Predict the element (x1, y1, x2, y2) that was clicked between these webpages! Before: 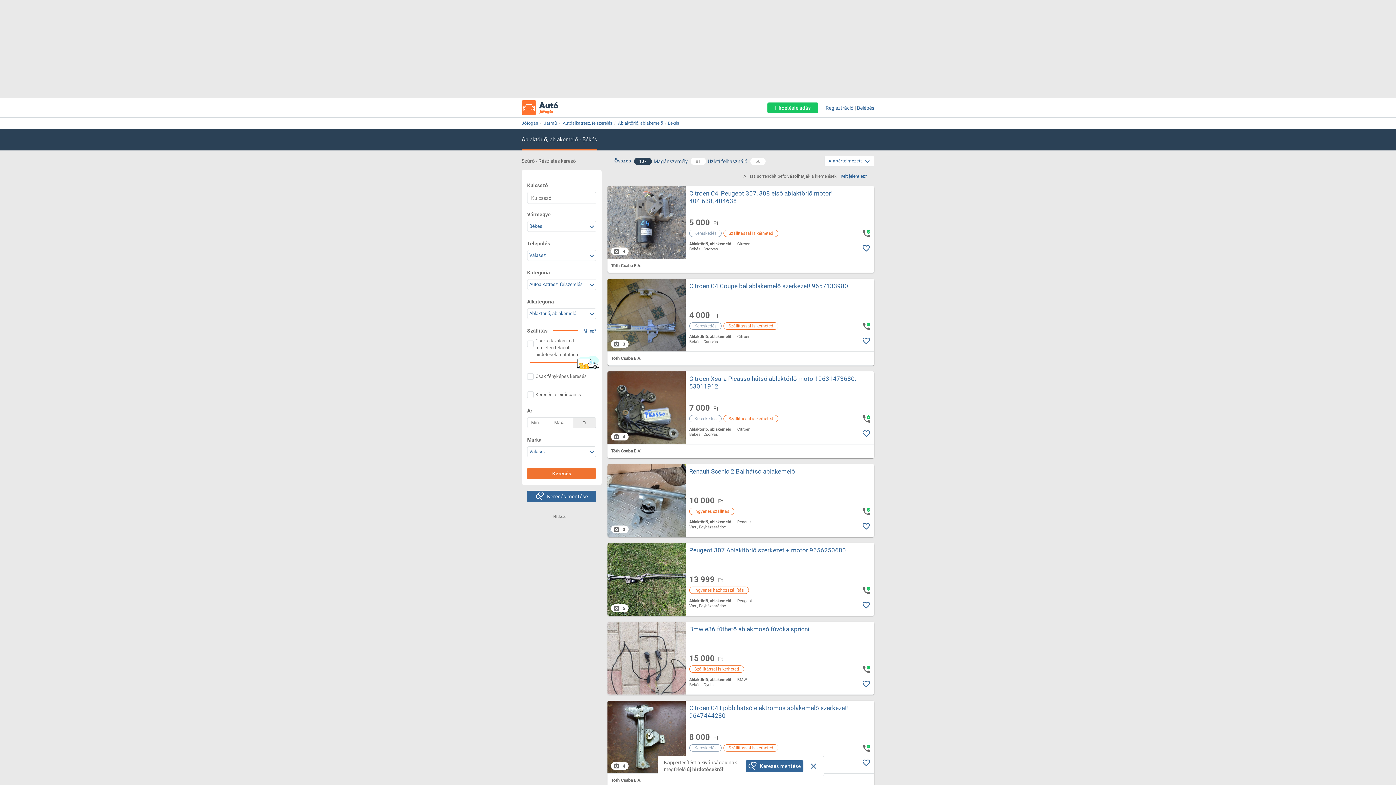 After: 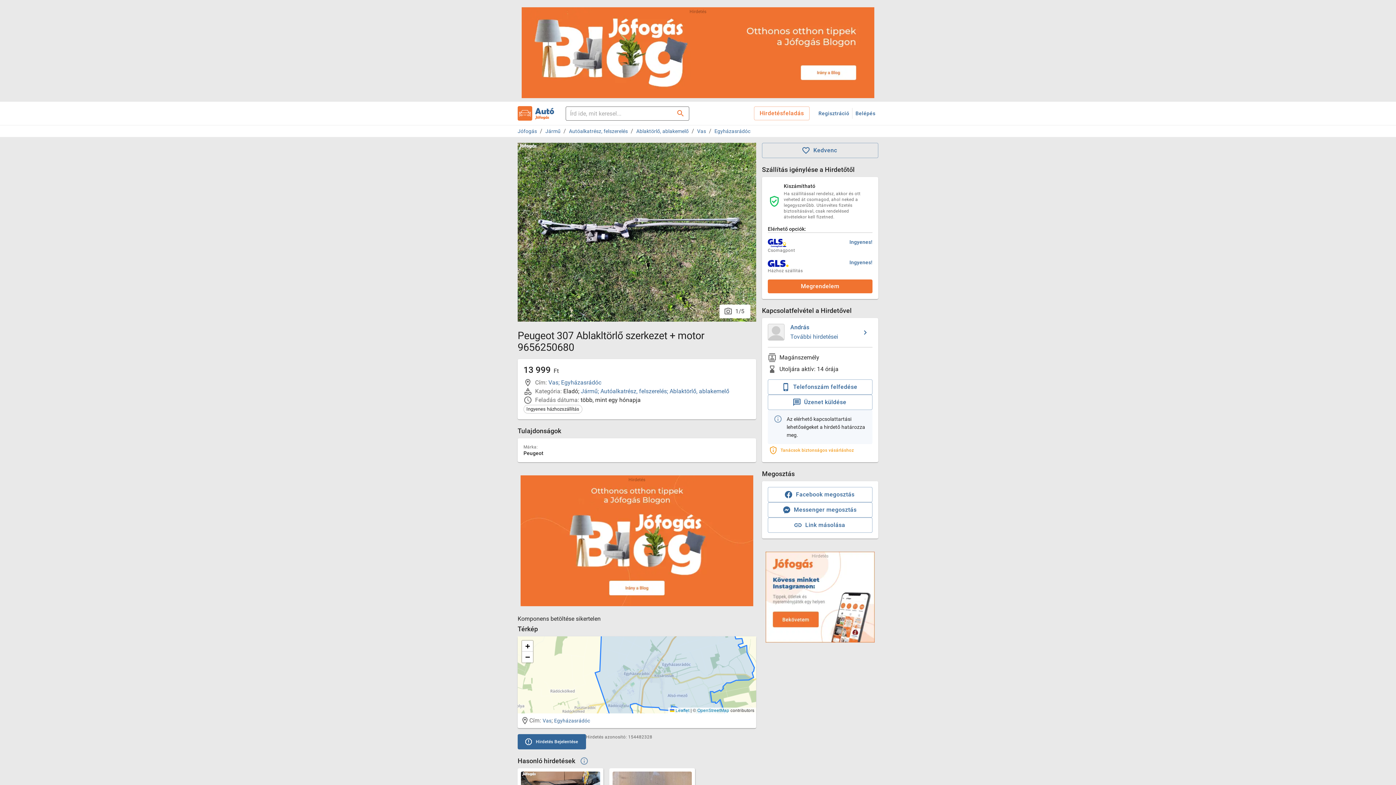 Action: label:  5 bbox: (611, 604, 628, 612)